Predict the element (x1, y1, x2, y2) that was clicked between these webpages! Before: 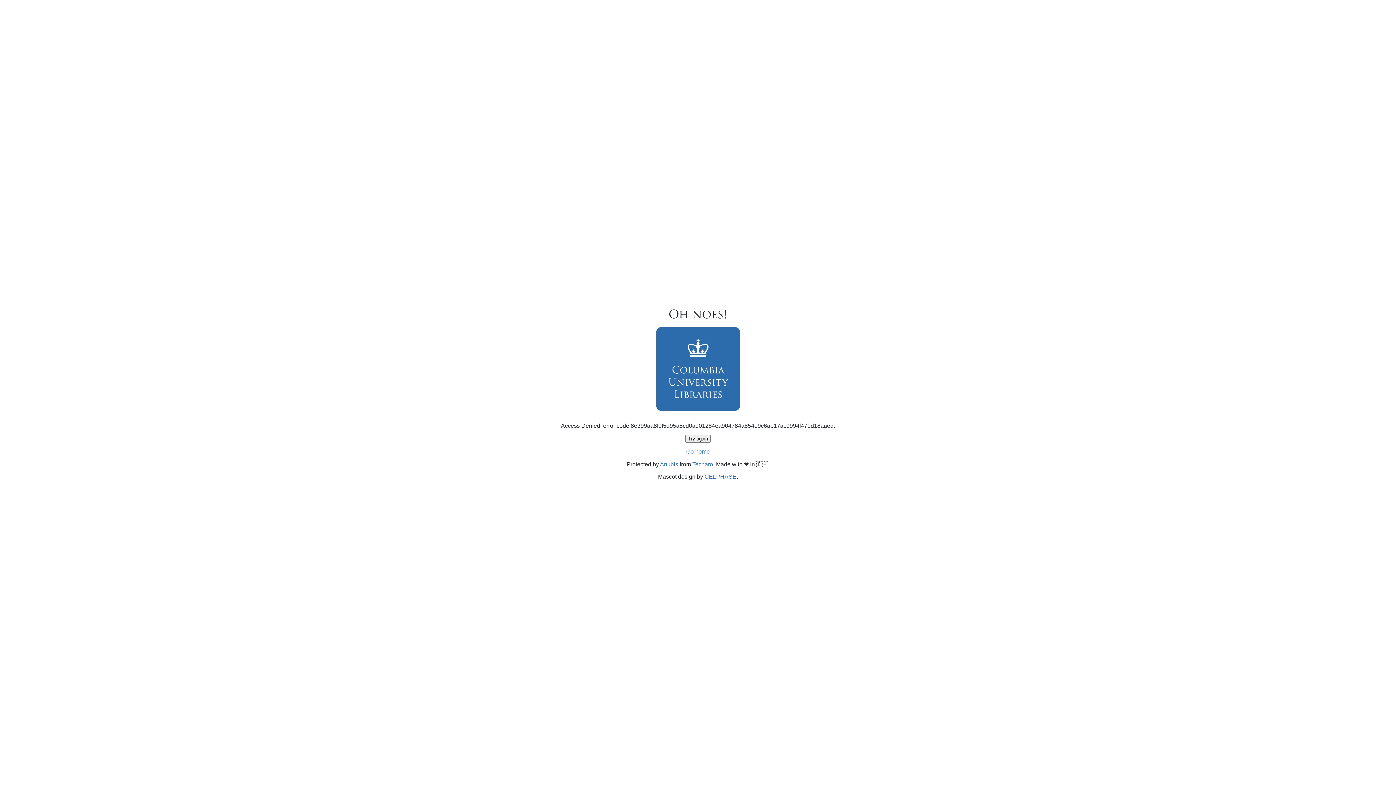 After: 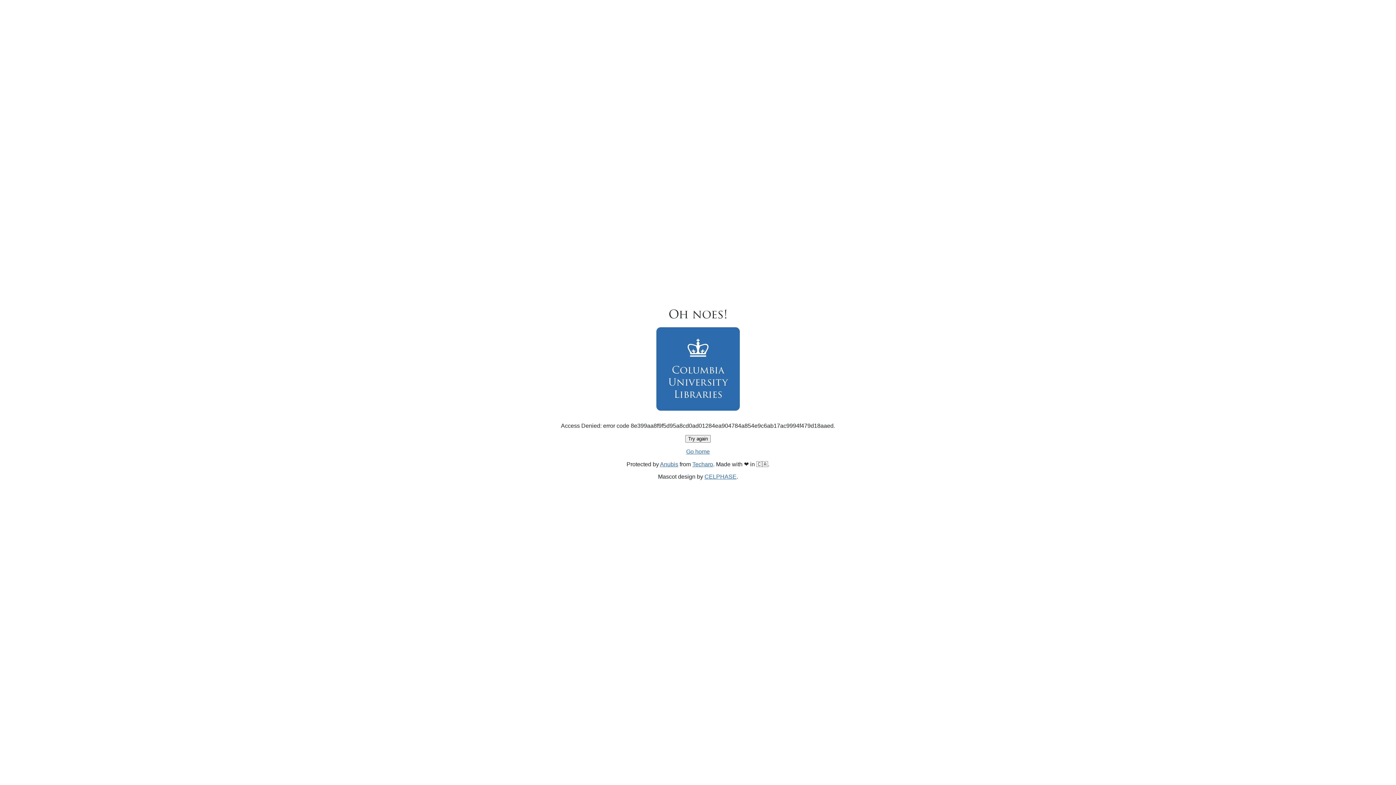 Action: label: Go home bbox: (686, 448, 710, 454)